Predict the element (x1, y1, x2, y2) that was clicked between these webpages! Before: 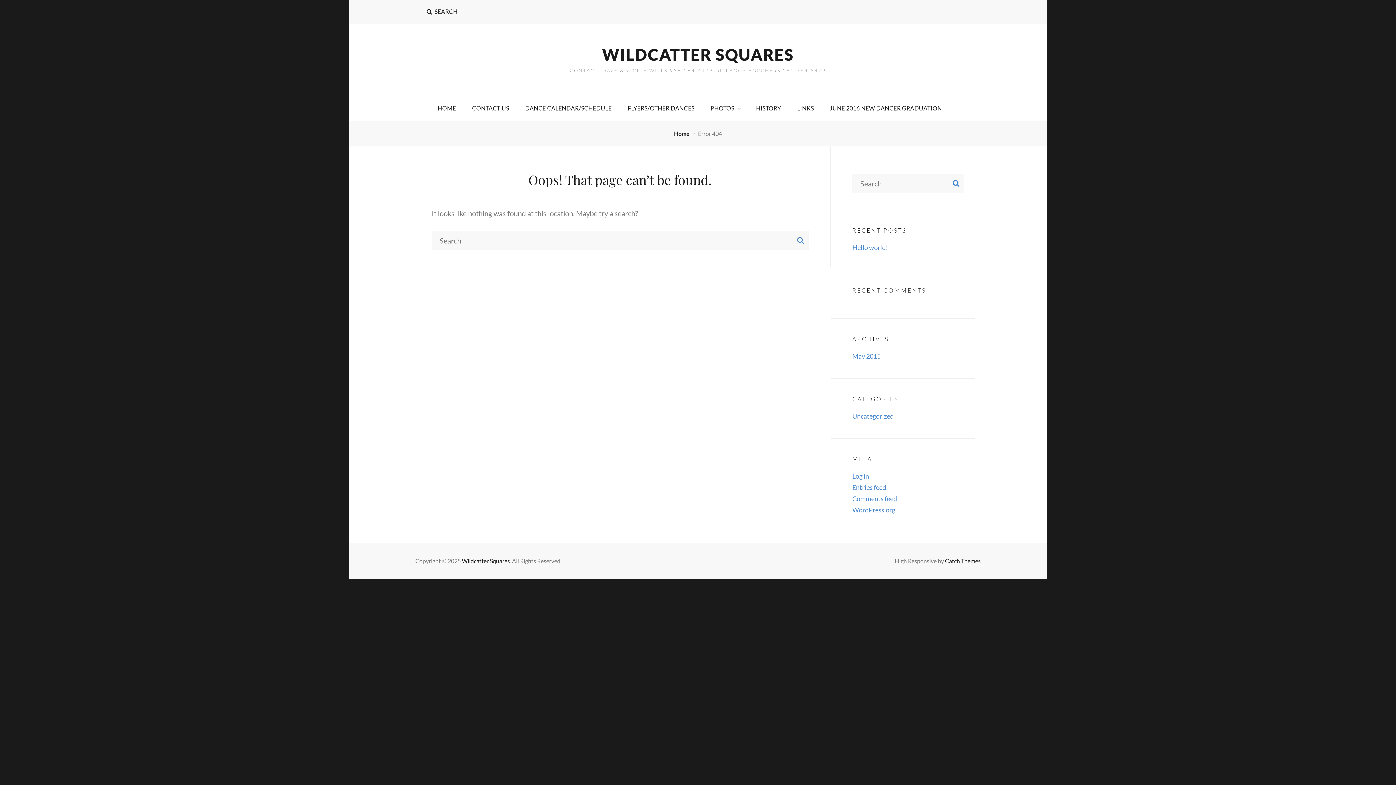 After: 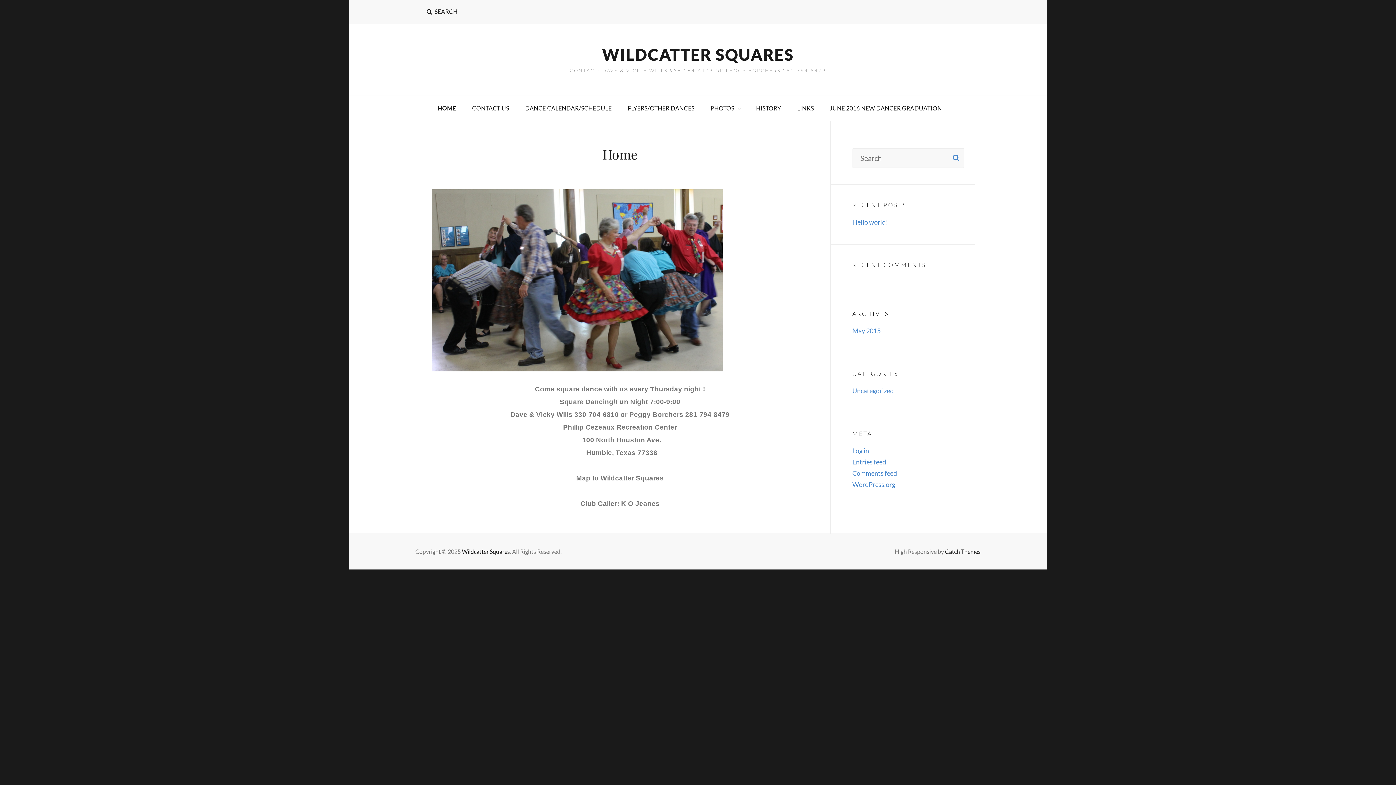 Action: label: Wildcatter Squares bbox: (462, 557, 510, 564)